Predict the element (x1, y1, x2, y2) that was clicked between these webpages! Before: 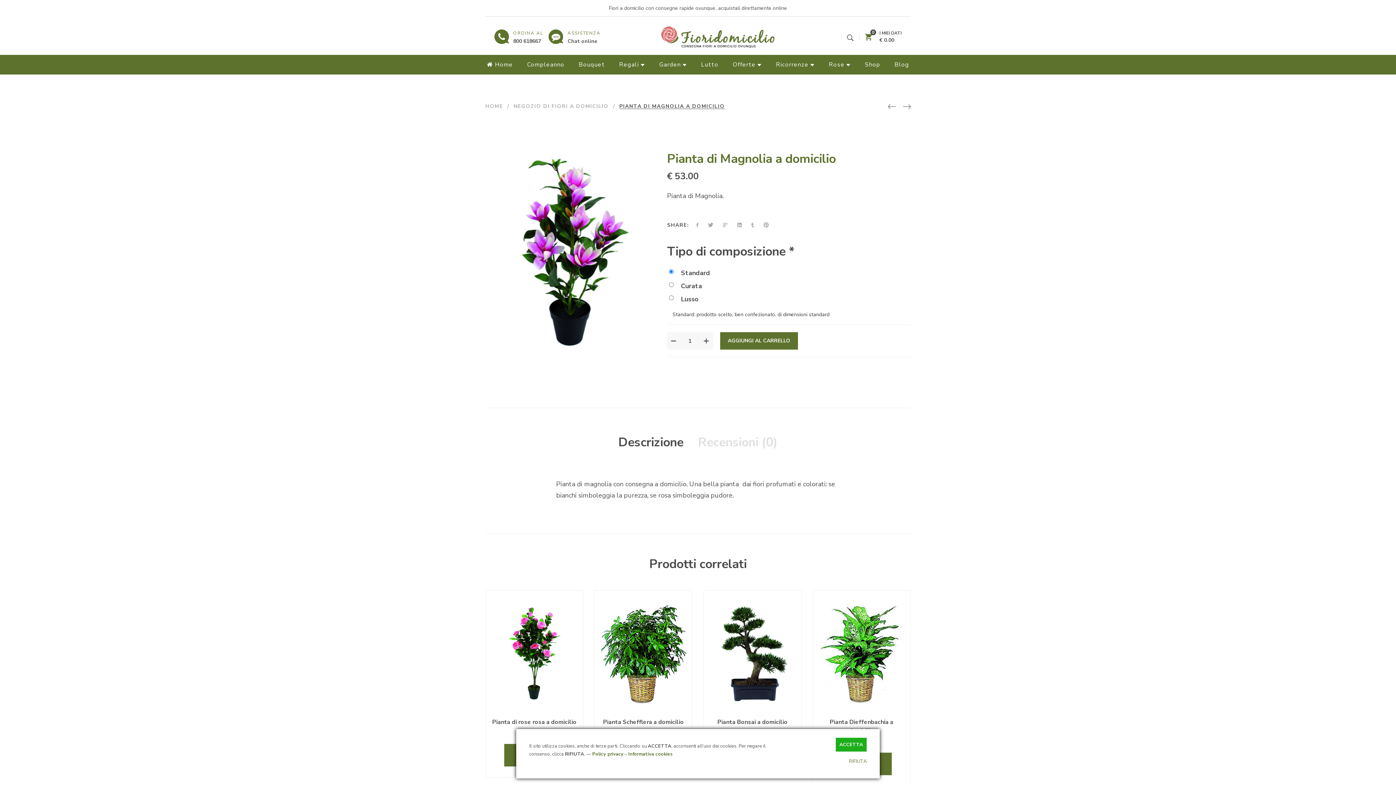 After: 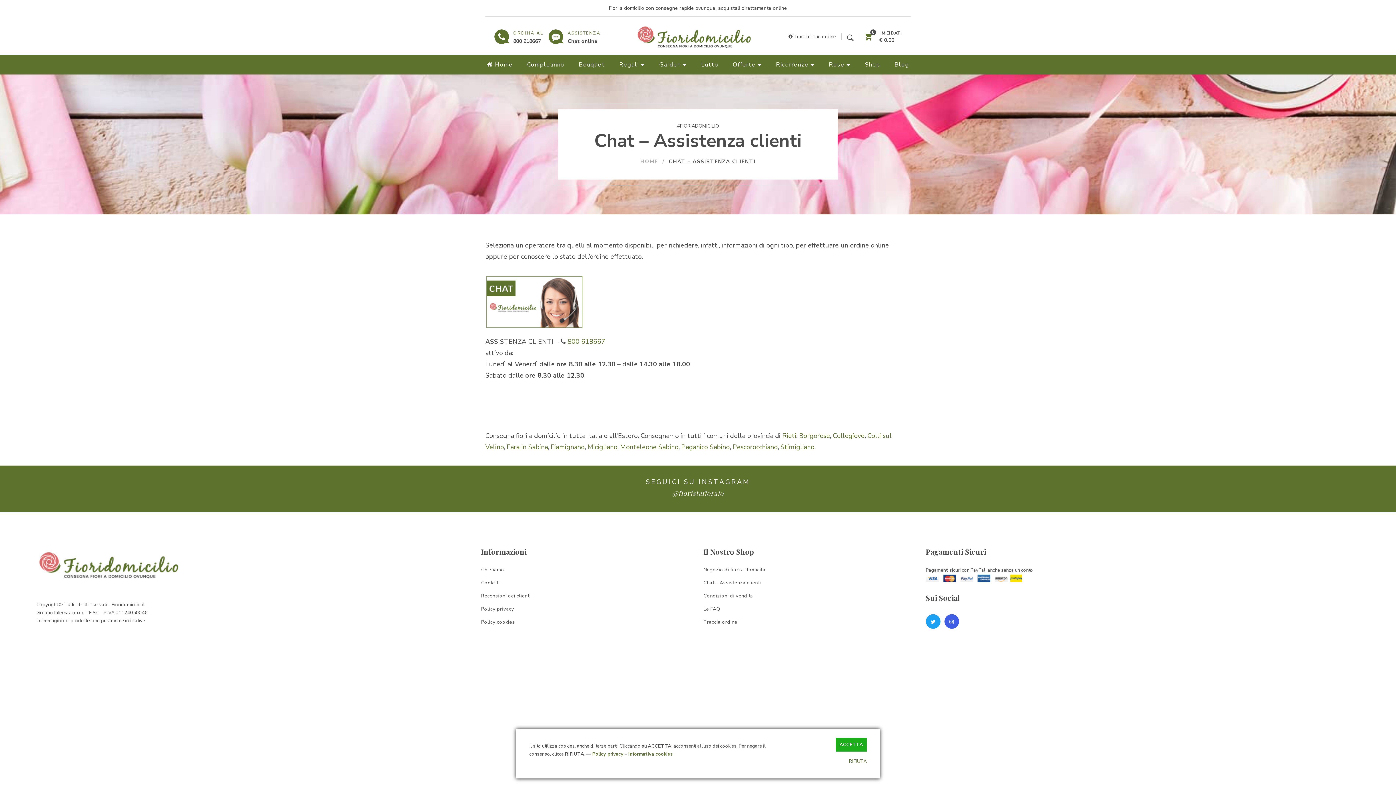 Action: label: Chat online bbox: (567, 37, 597, 44)